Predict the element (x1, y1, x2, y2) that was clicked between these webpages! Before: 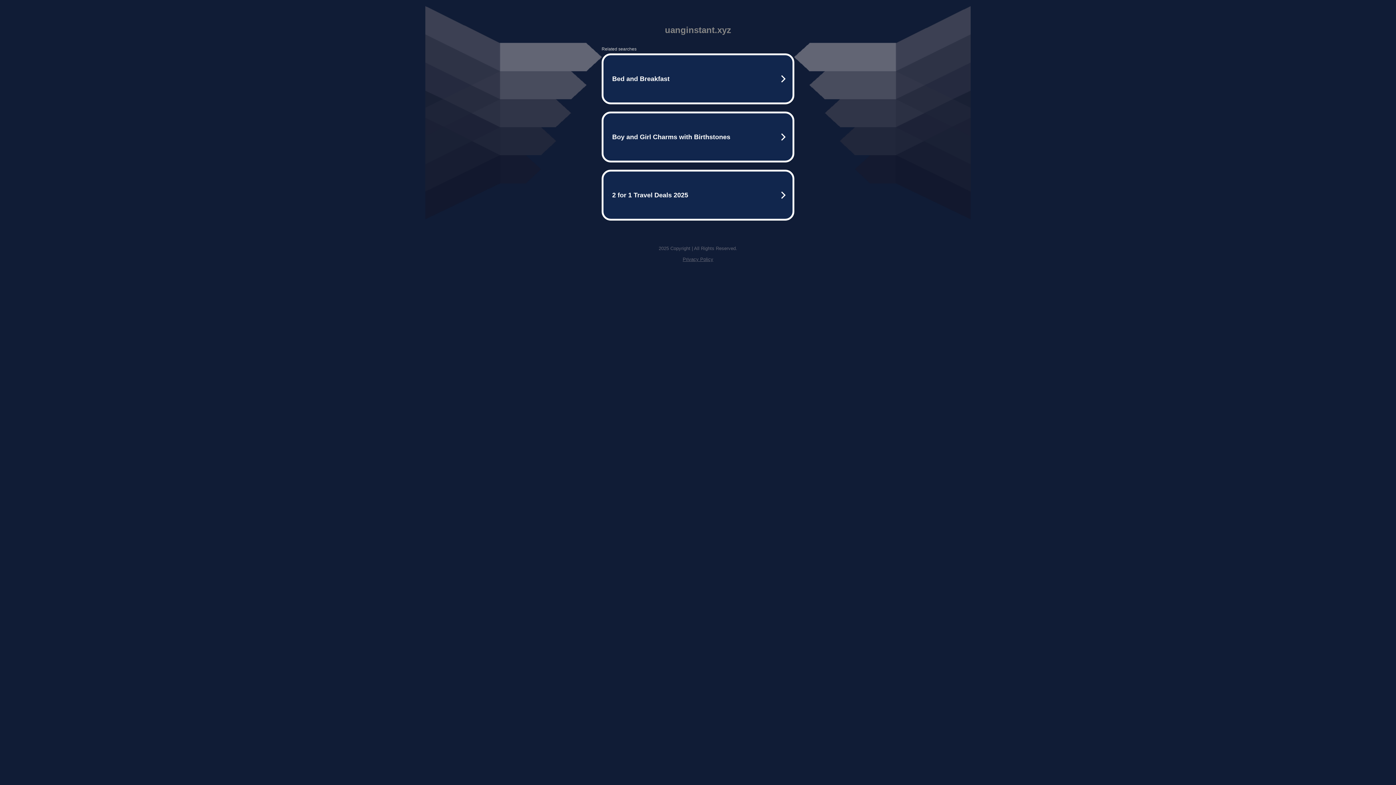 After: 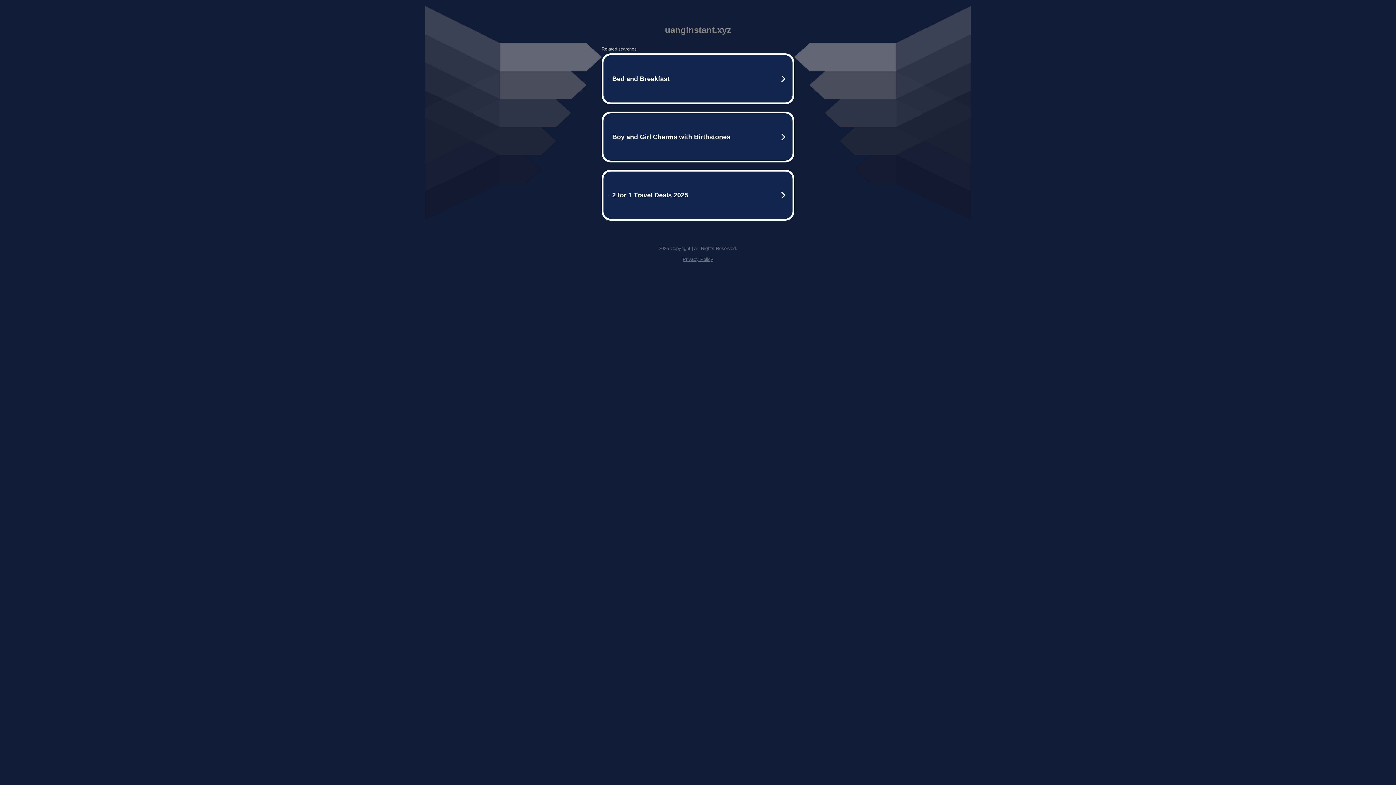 Action: label: Privacy Policy bbox: (682, 256, 713, 262)